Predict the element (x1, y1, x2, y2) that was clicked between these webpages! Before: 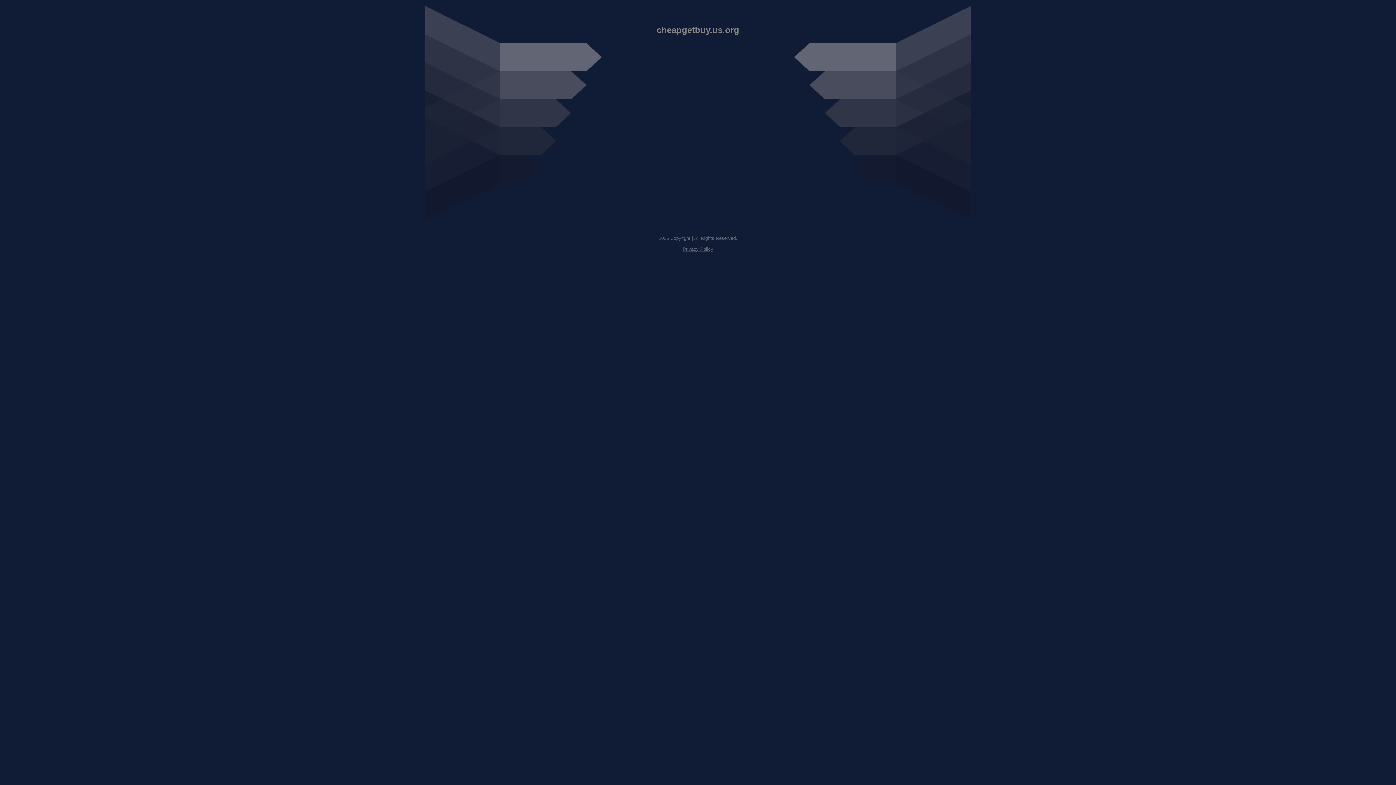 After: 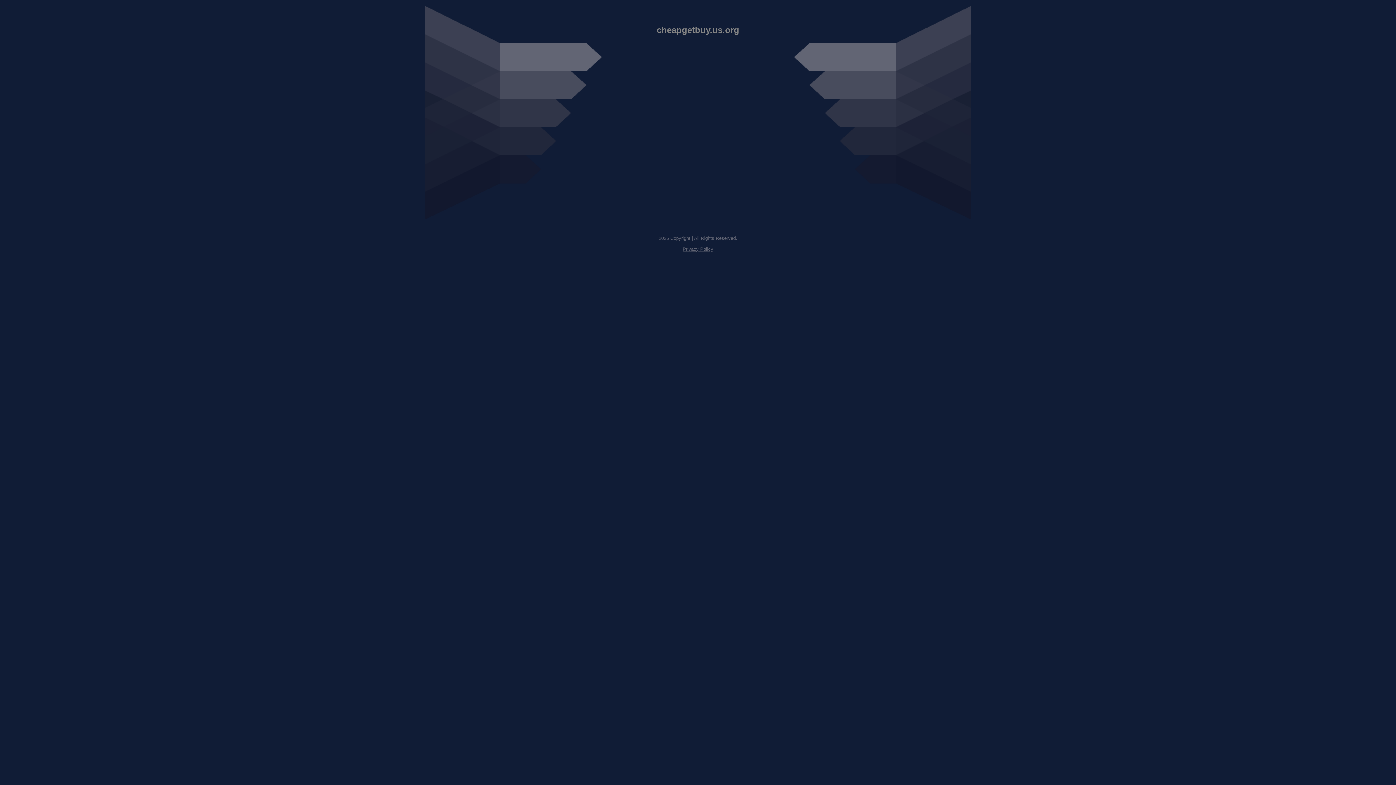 Action: bbox: (682, 246, 713, 252) label: Privacy Policy